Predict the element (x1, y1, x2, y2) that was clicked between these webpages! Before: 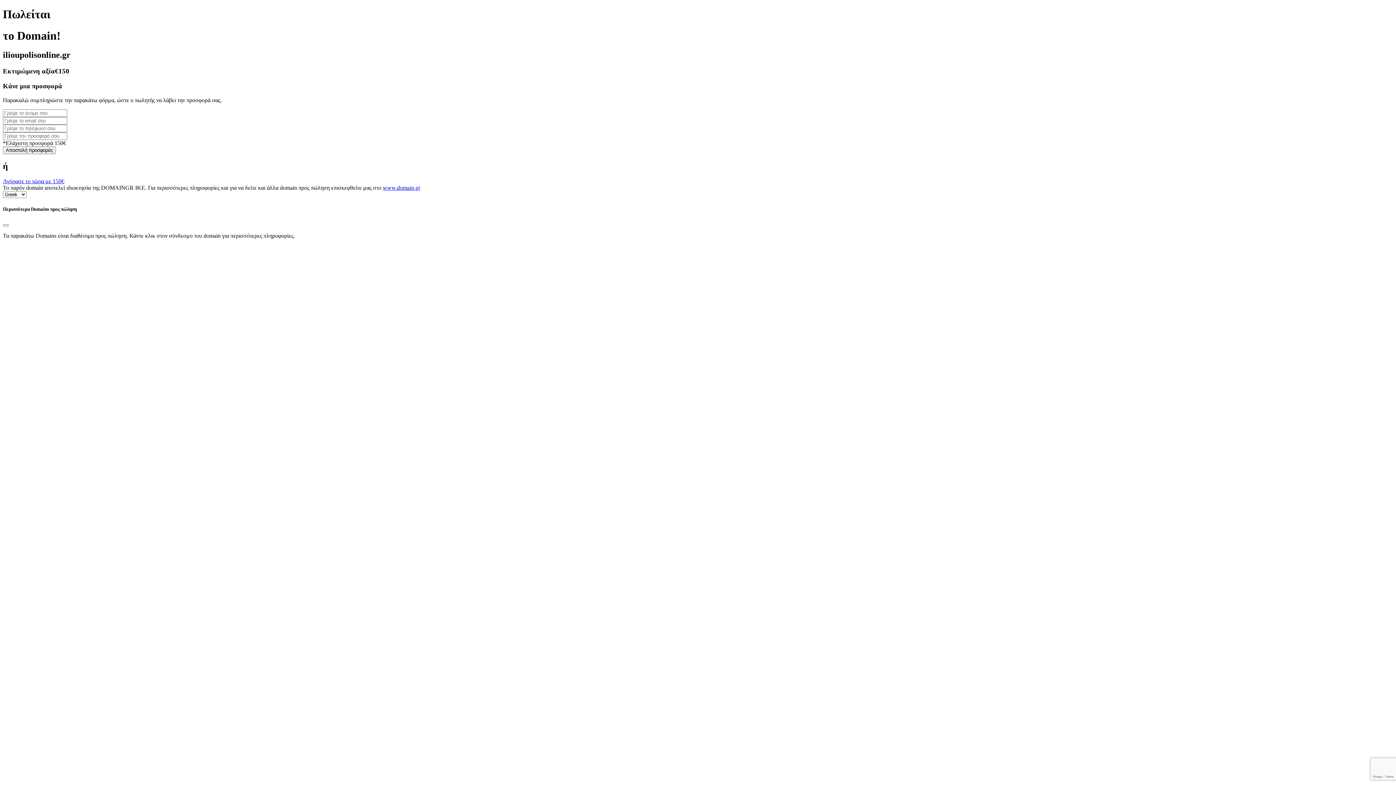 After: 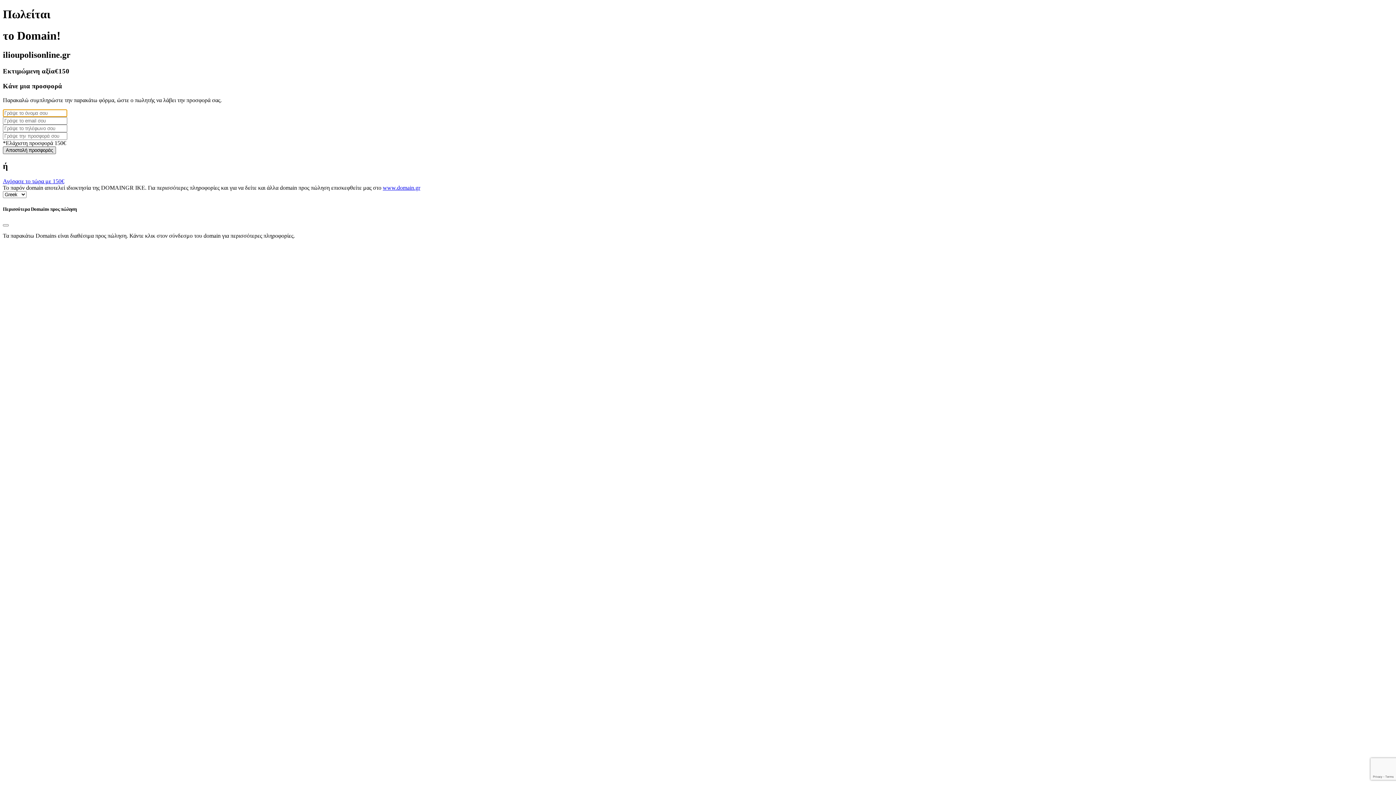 Action: label: Αποστολή προσφοράς bbox: (2, 146, 56, 154)